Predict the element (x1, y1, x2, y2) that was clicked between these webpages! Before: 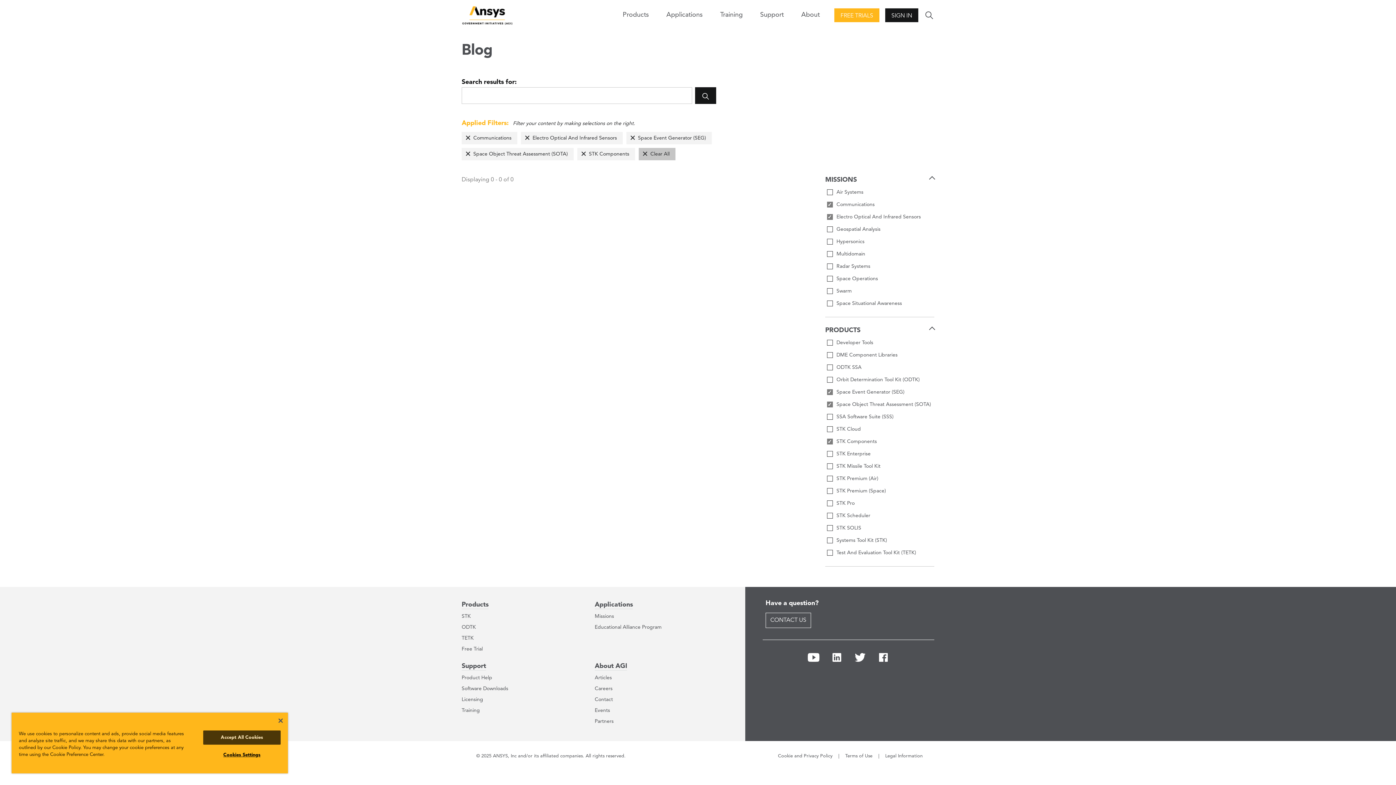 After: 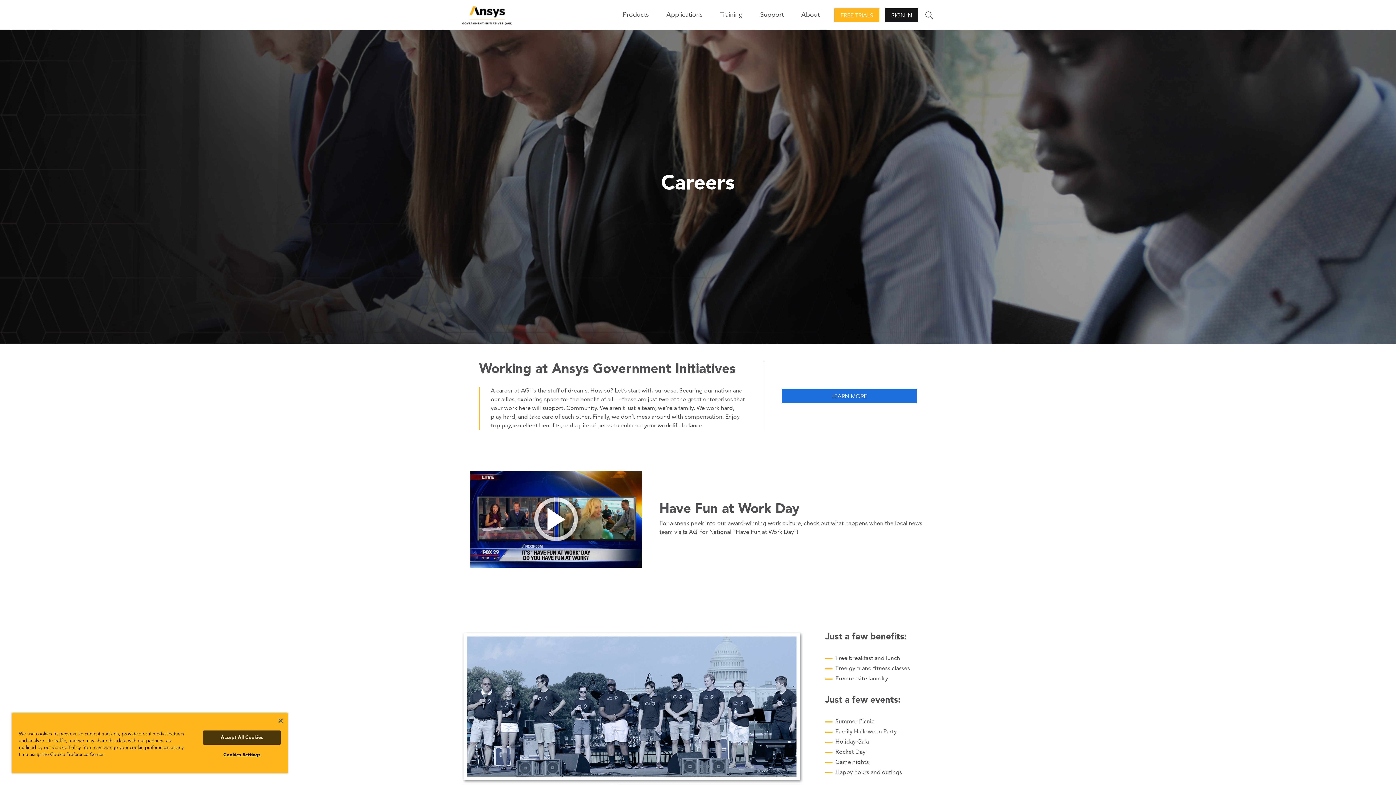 Action: label: Careers bbox: (594, 686, 612, 691)